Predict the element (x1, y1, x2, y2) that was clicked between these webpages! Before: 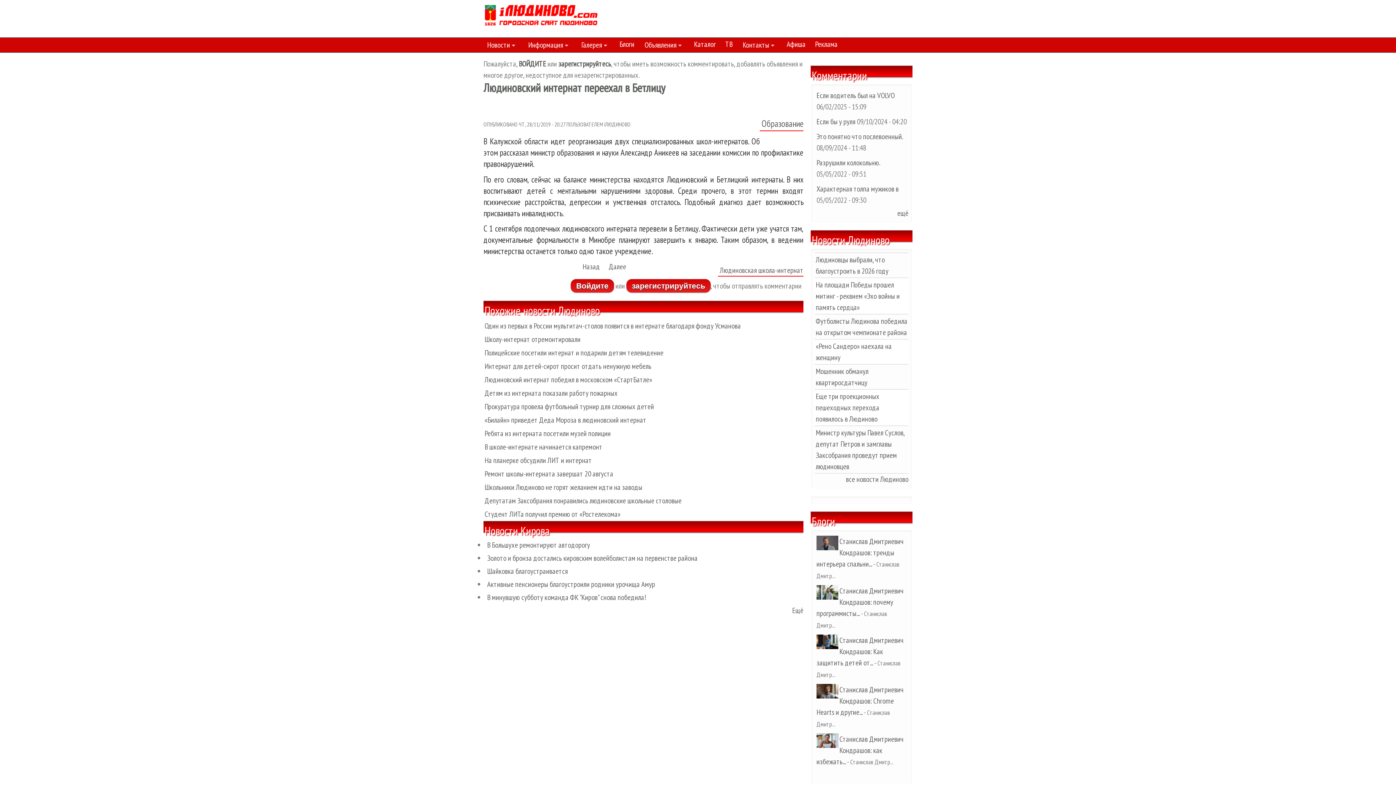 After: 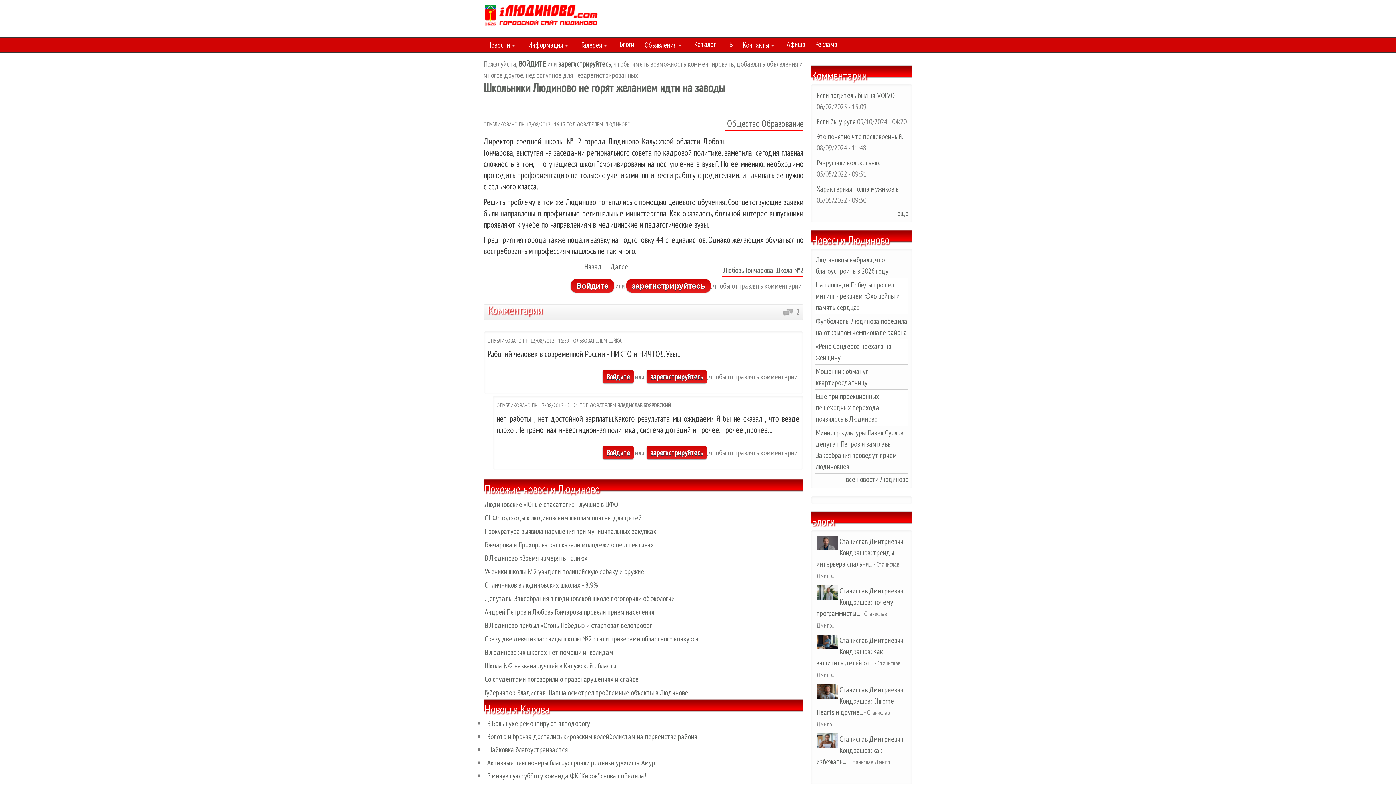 Action: bbox: (484, 482, 642, 492) label: Школьники Людиново не горят желанием идти на заводы